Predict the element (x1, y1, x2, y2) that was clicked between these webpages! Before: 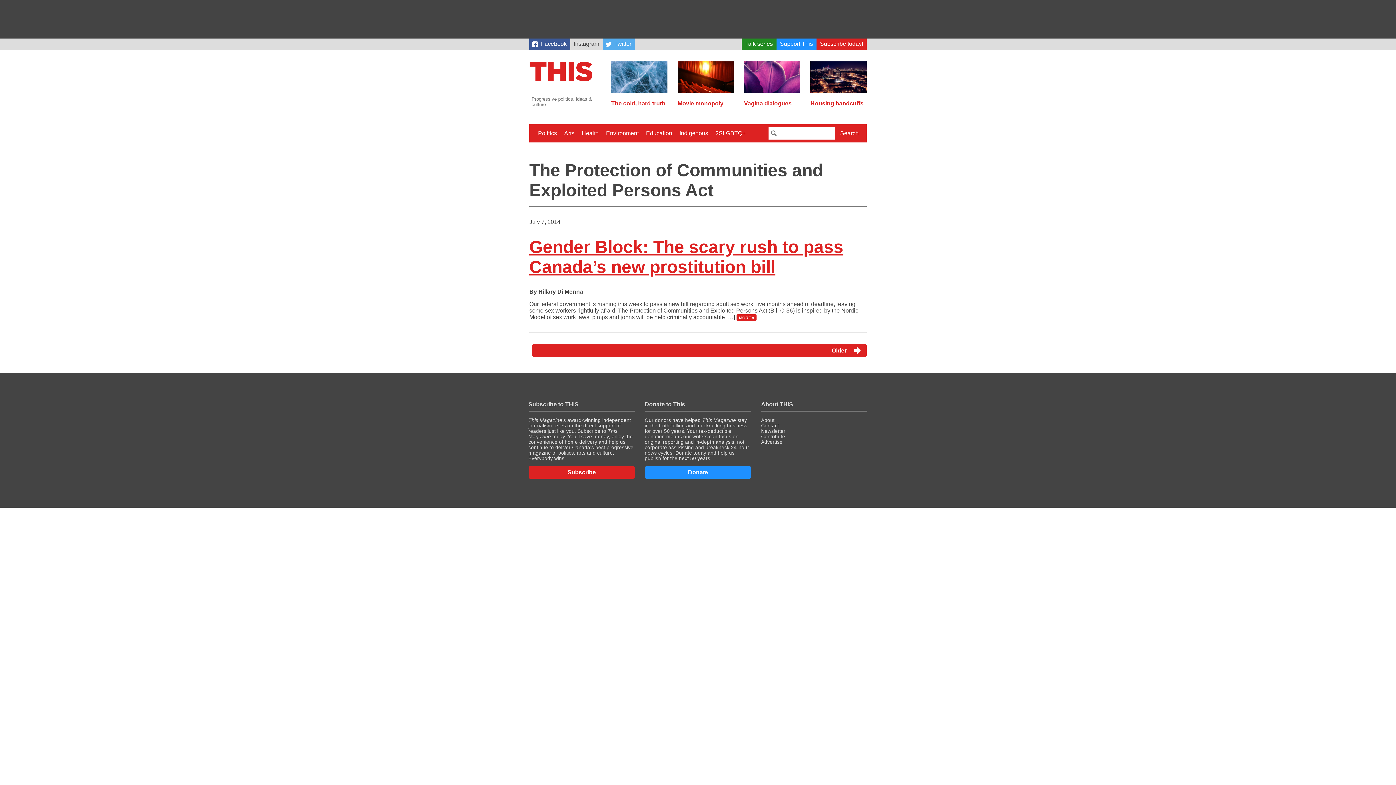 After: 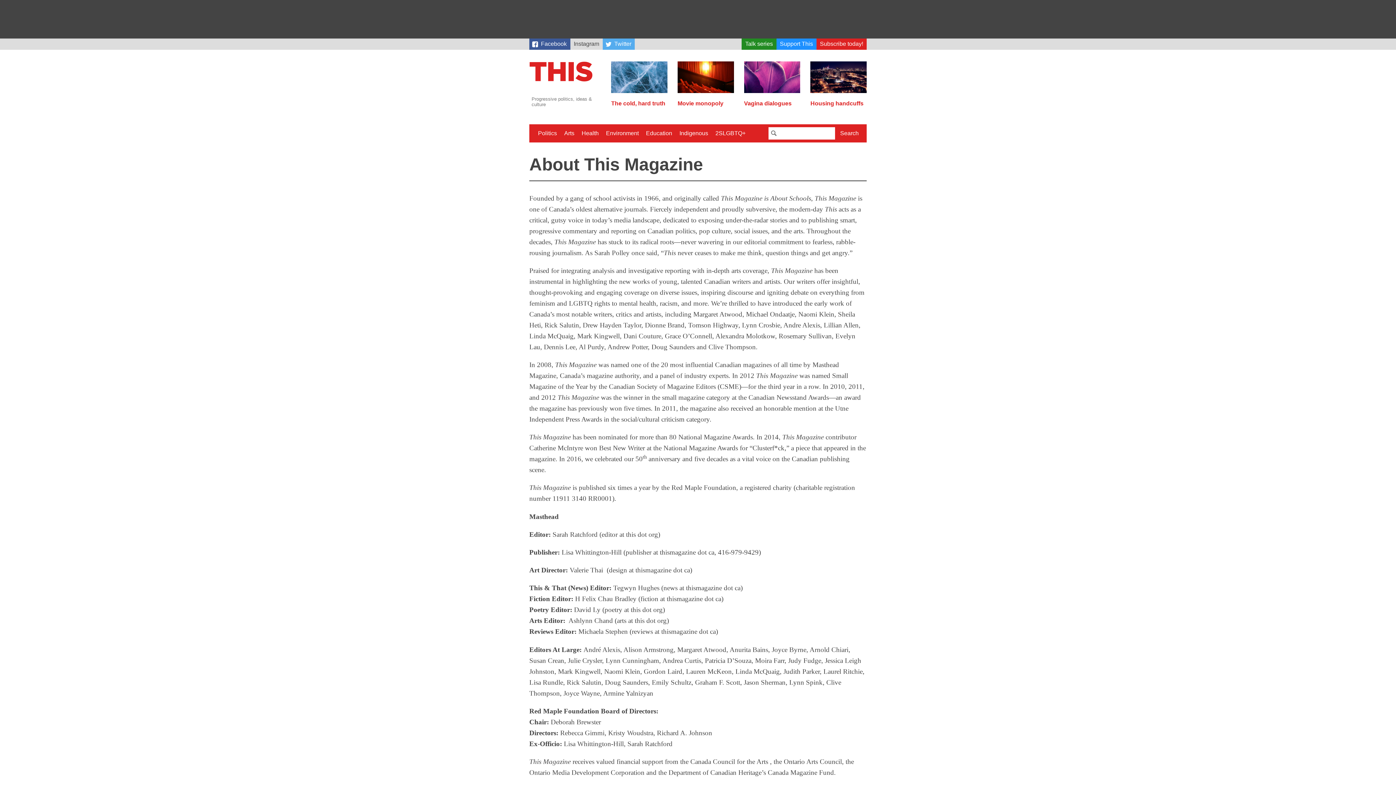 Action: label: About bbox: (761, 417, 774, 423)